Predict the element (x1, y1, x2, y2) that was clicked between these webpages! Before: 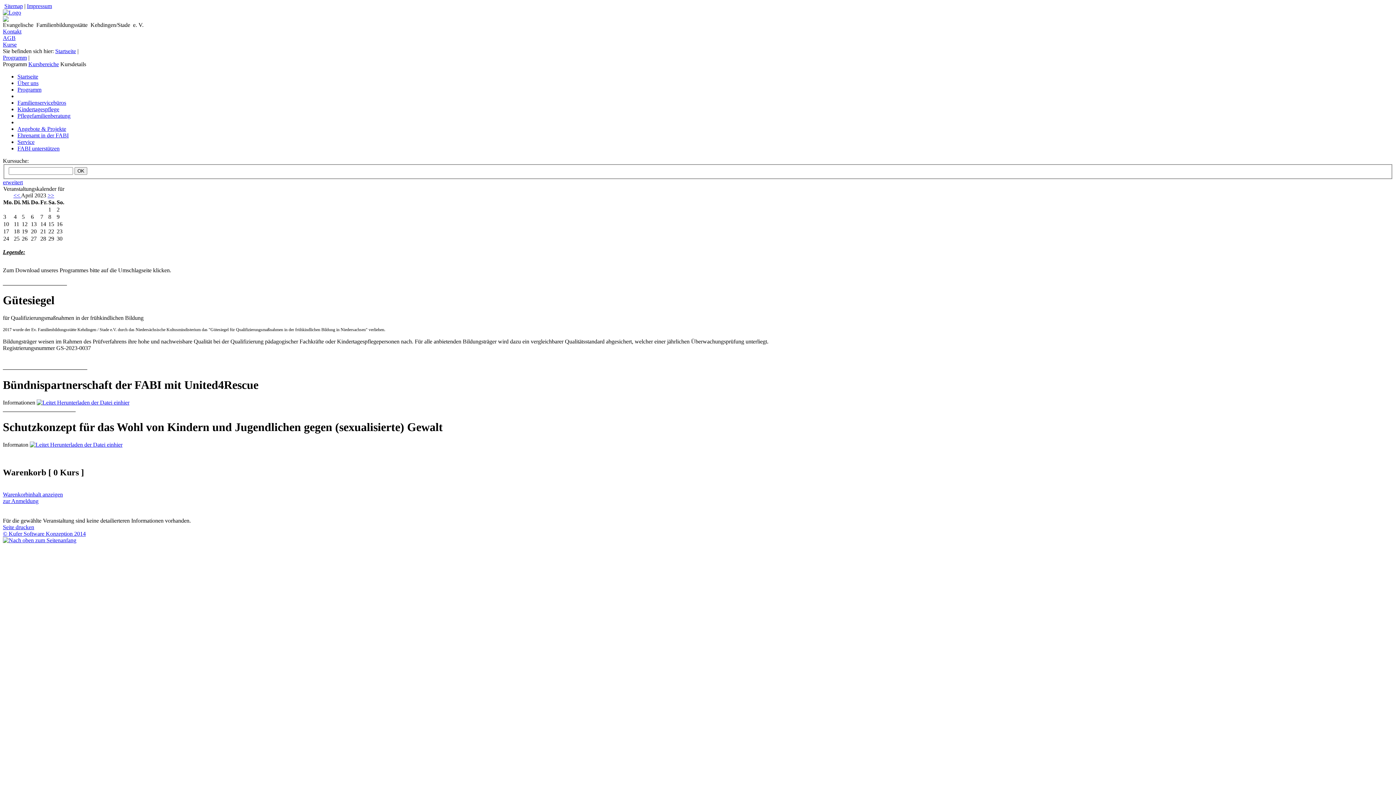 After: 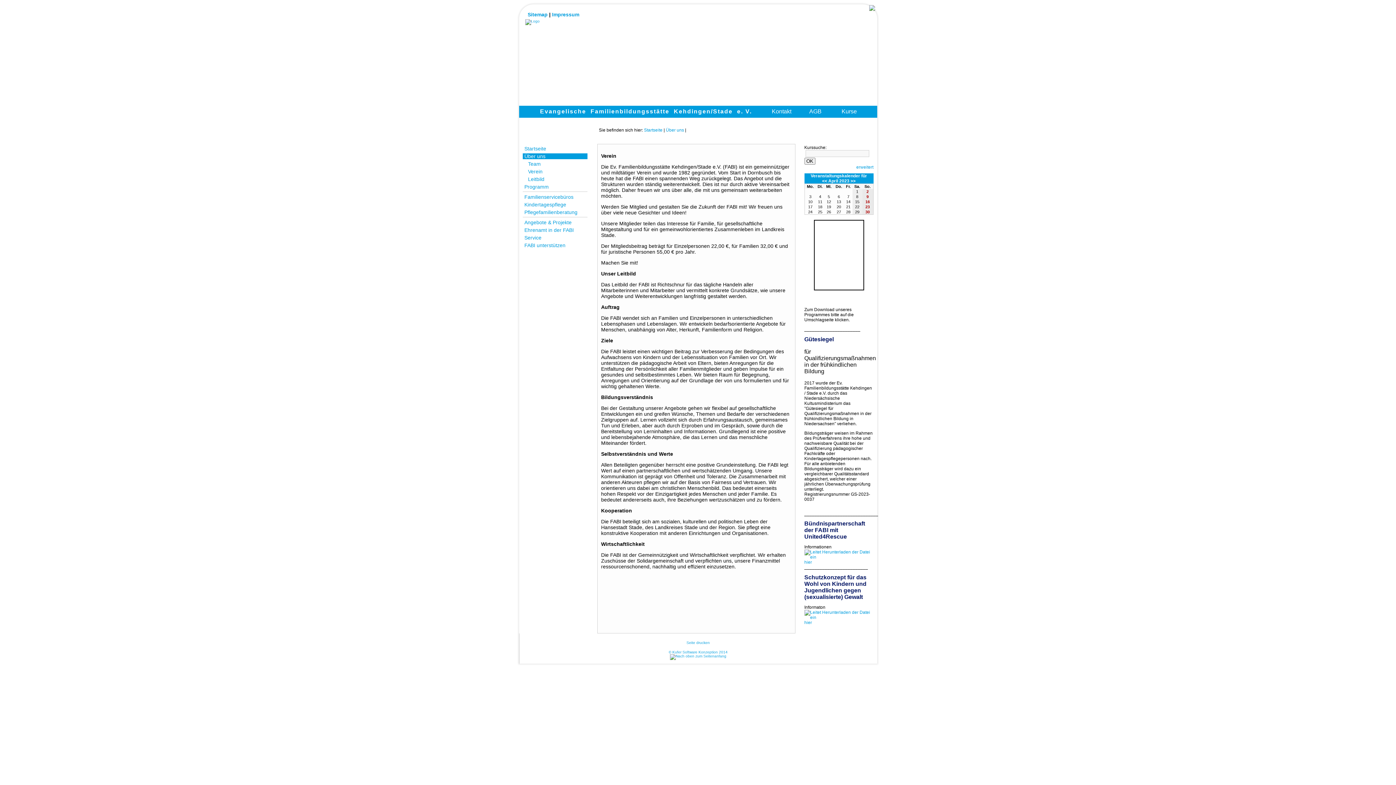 Action: label: Über uns bbox: (17, 80, 38, 86)